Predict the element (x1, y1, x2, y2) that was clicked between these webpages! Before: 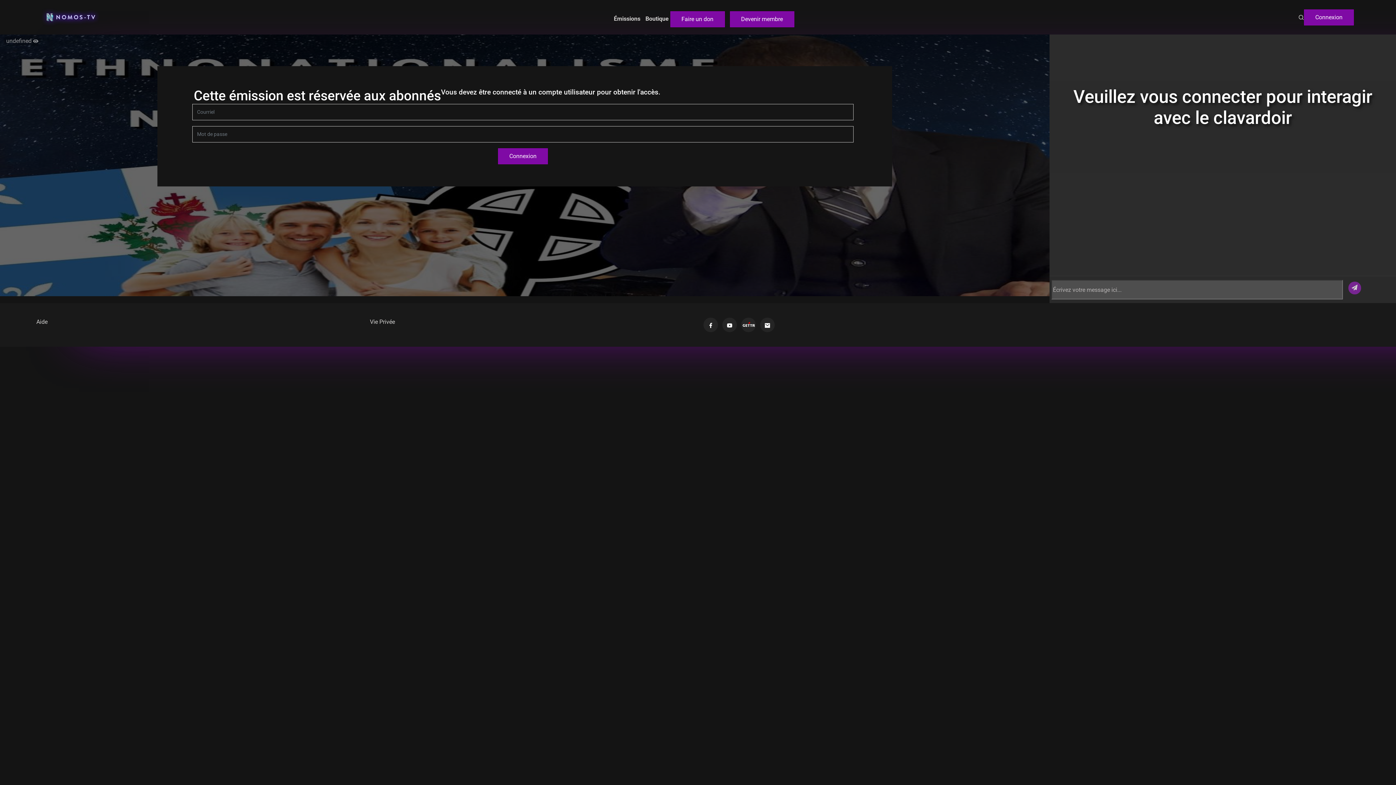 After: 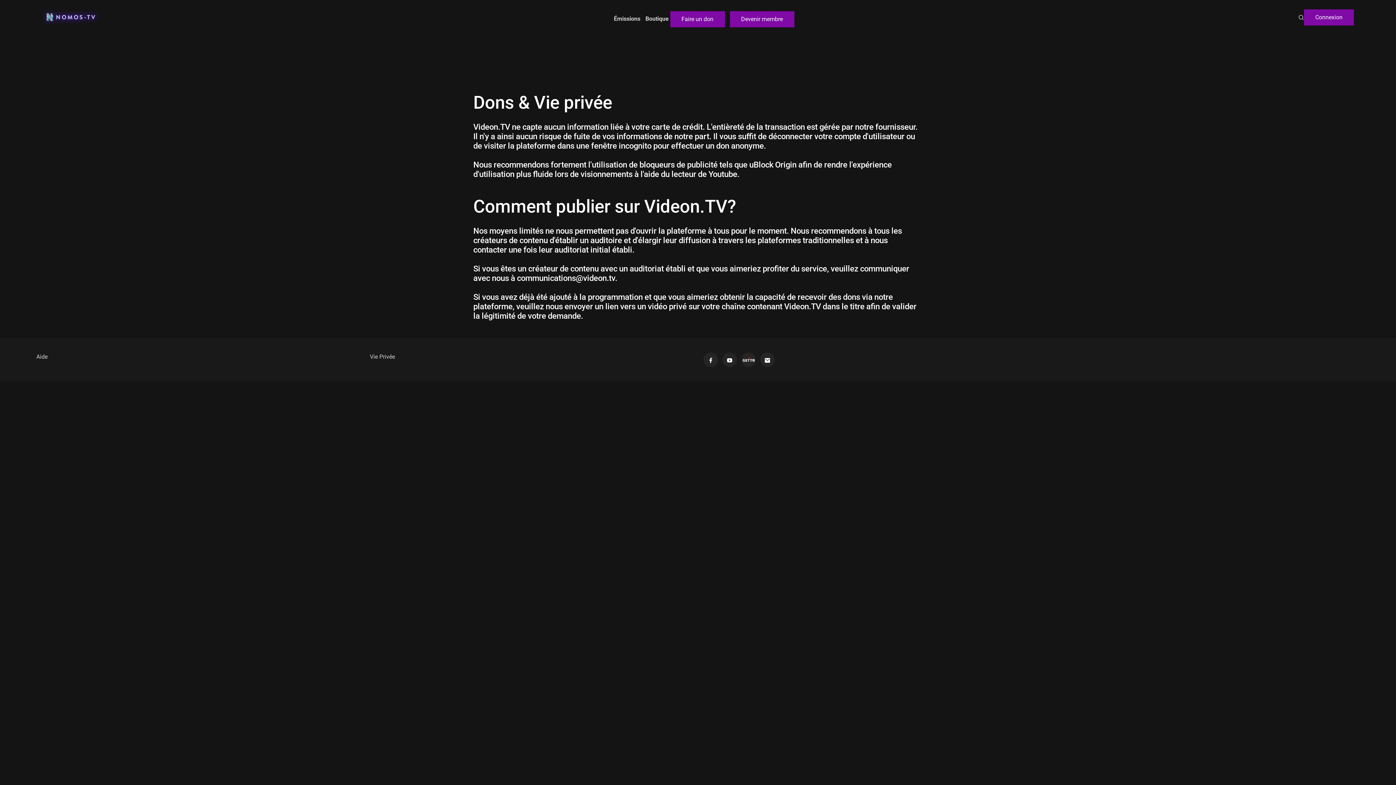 Action: bbox: (36, 318, 47, 325) label: Aide